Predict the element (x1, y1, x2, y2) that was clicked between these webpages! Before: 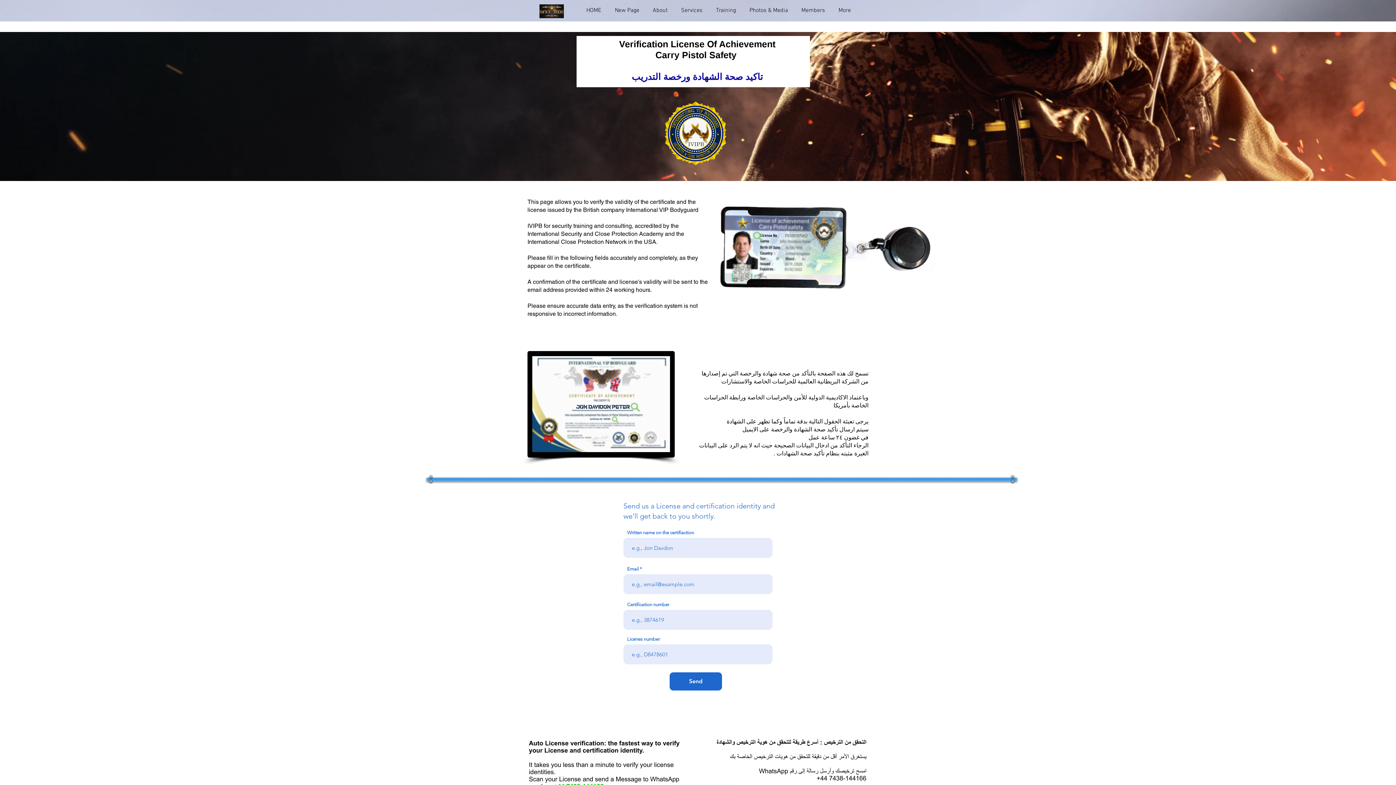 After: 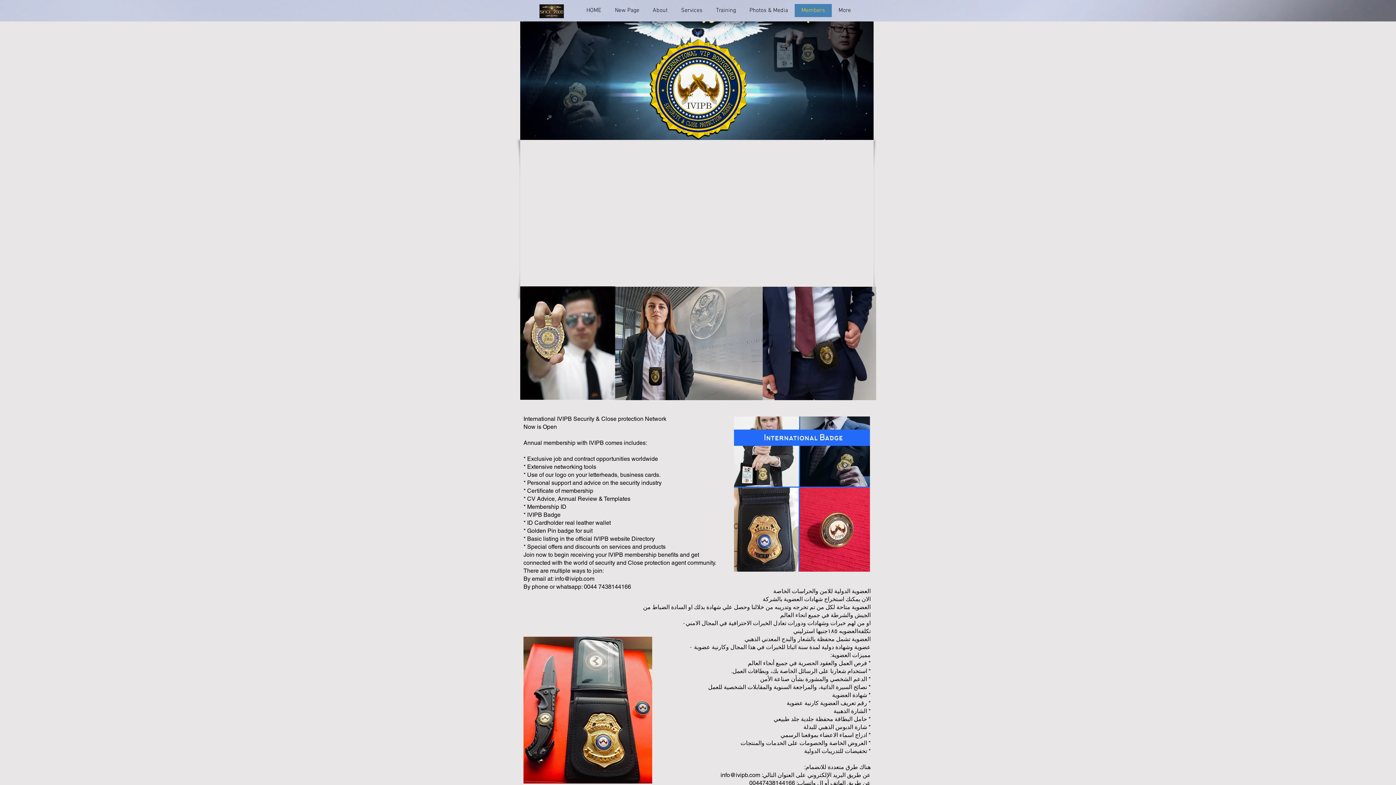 Action: bbox: (794, 4, 832, 17) label: Members